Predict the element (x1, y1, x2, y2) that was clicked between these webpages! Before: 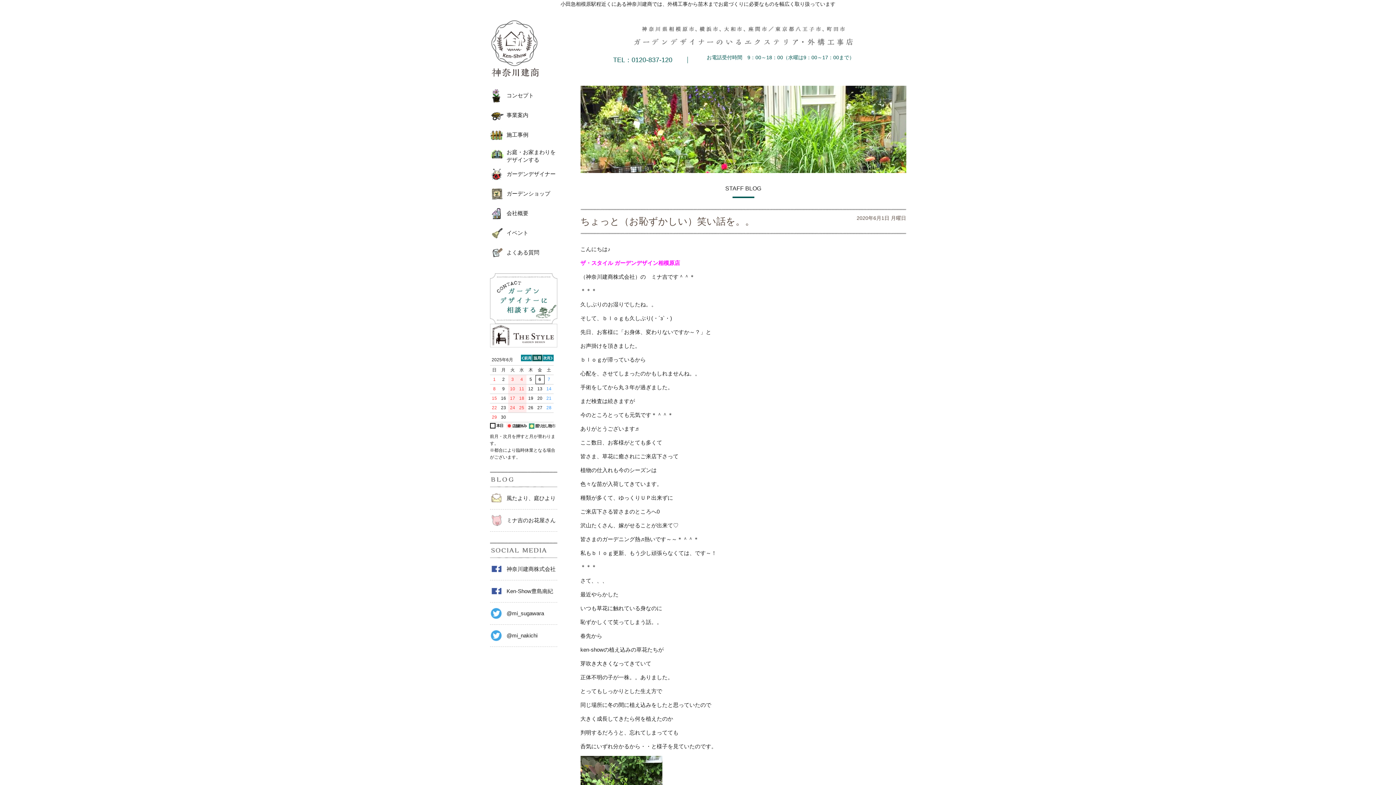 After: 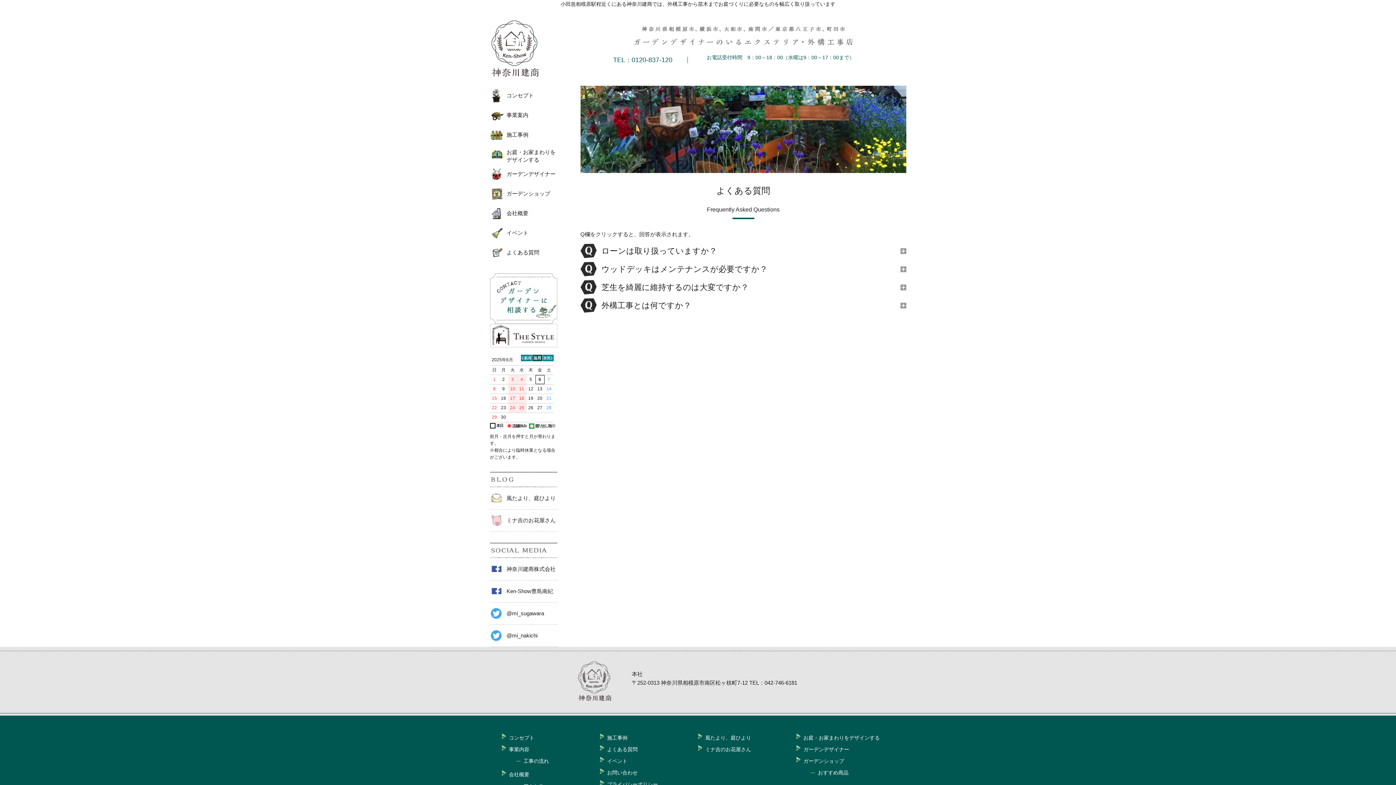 Action: label: よくある質問 bbox: (490, 242, 557, 262)